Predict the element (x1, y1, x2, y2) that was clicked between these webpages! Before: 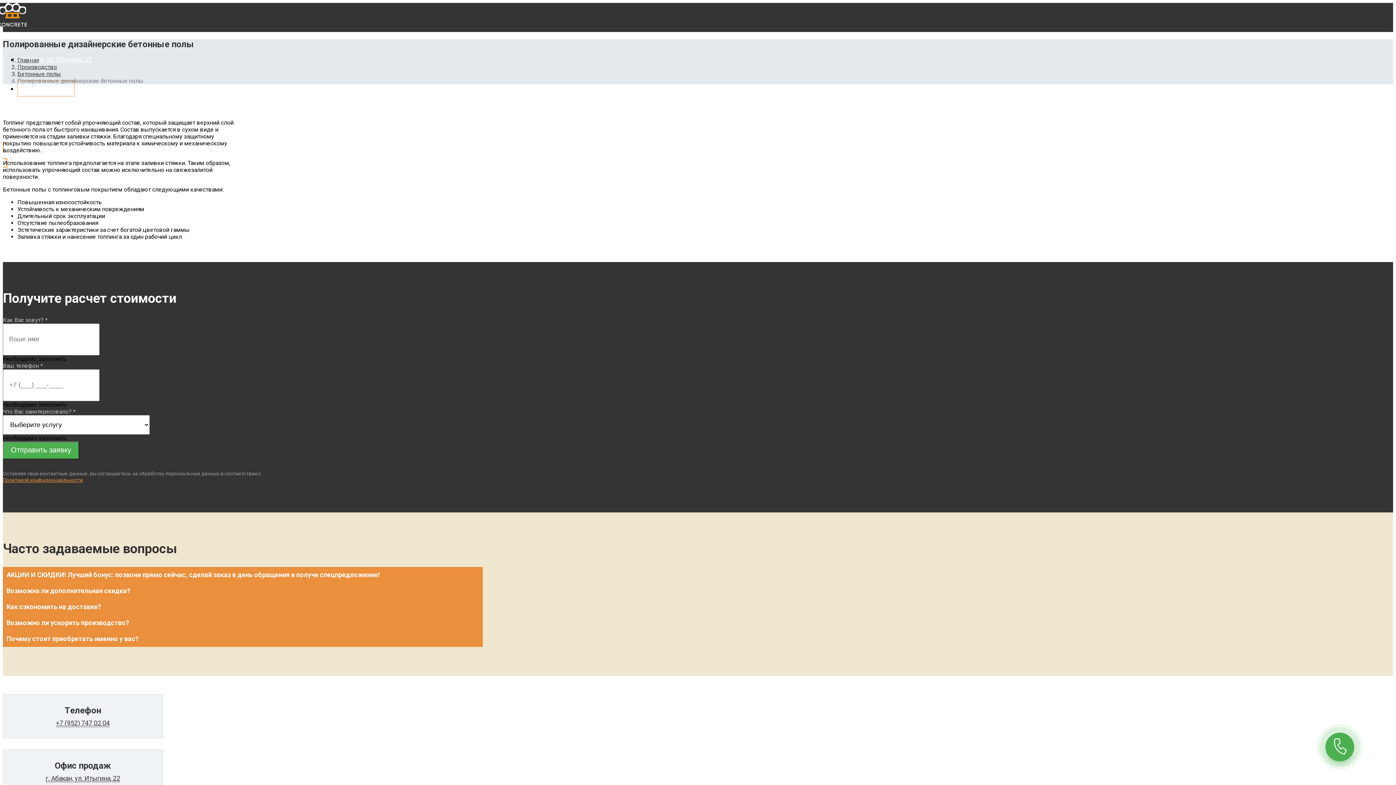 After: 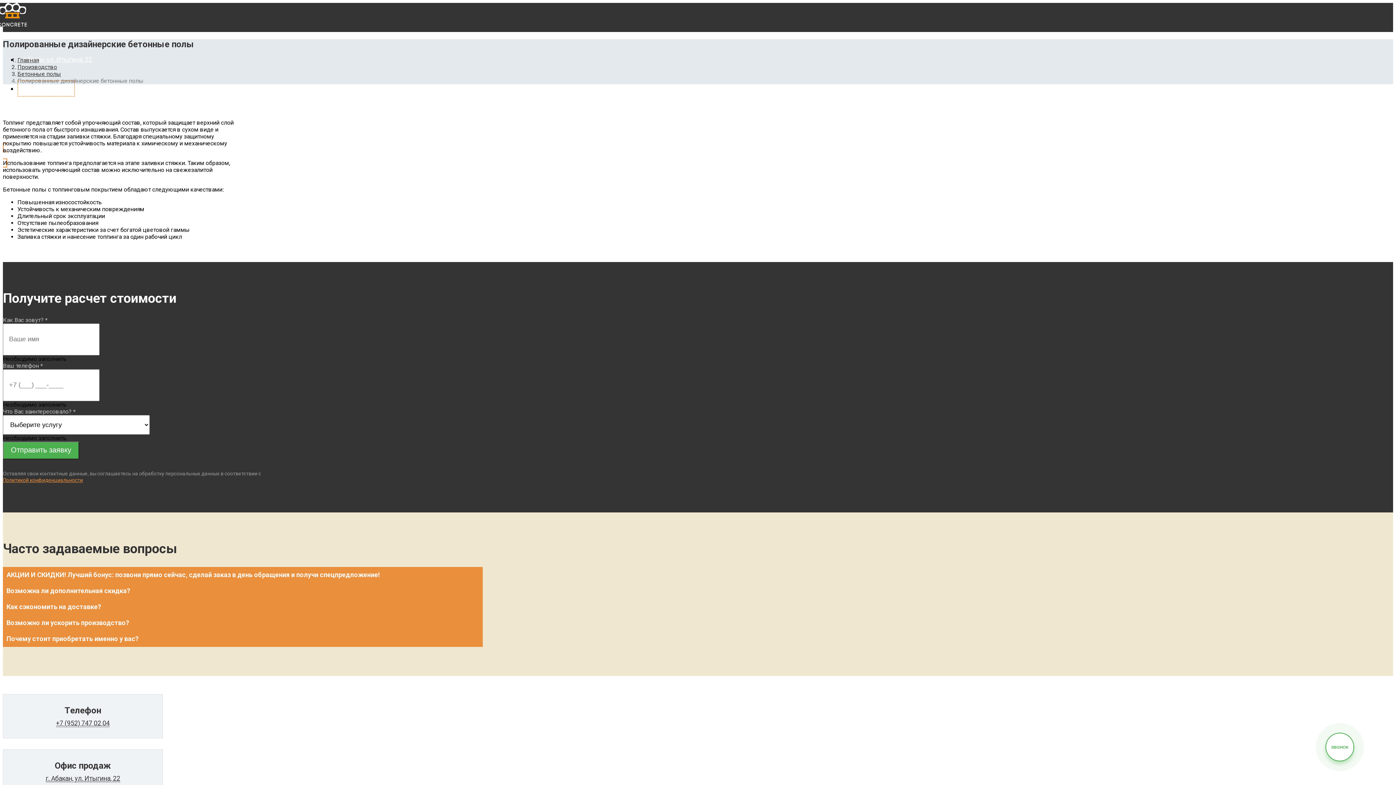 Action: bbox: (1326, 733, 1353, 761) label: ЗВОНОК